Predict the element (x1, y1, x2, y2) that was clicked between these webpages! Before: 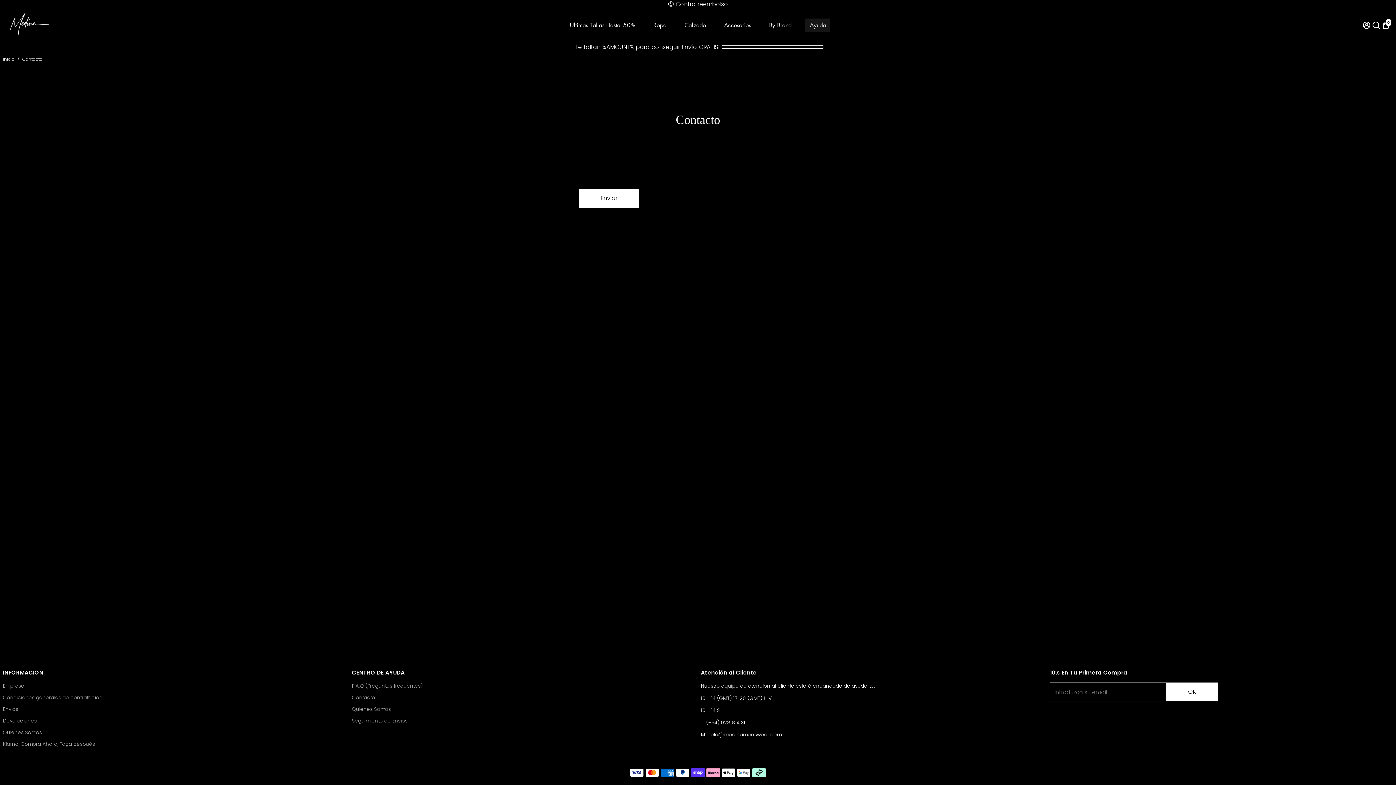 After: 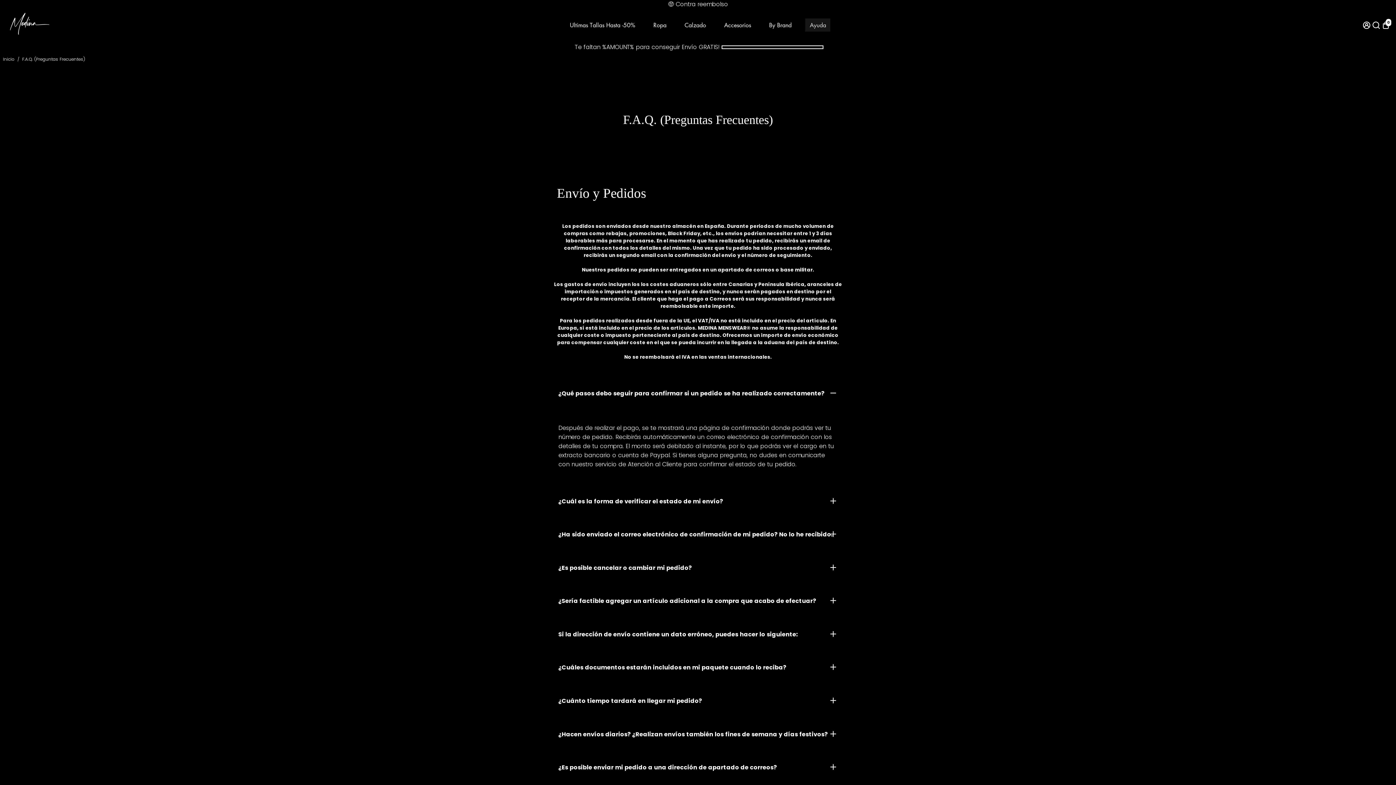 Action: label: F.A.Q (Preguntas frecuentes) bbox: (352, 682, 422, 690)